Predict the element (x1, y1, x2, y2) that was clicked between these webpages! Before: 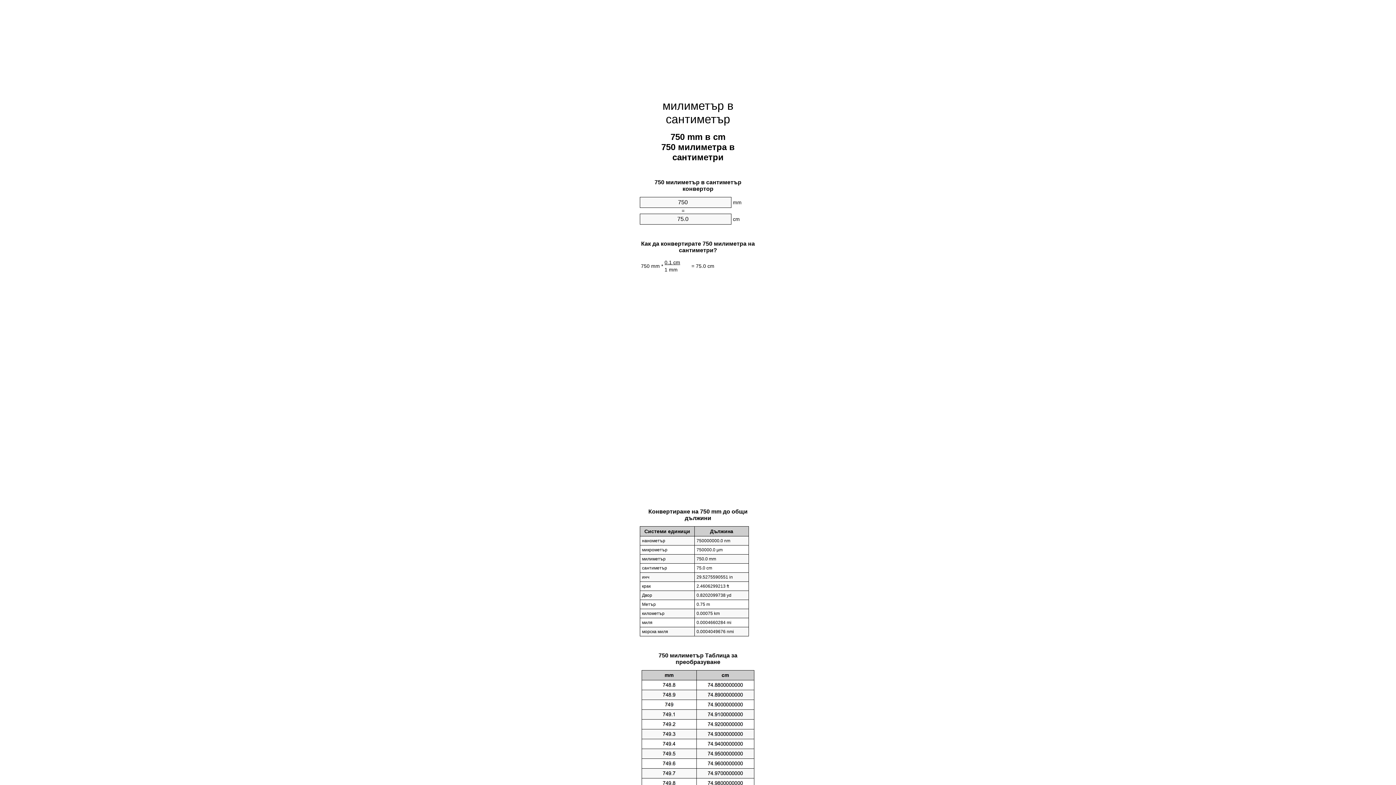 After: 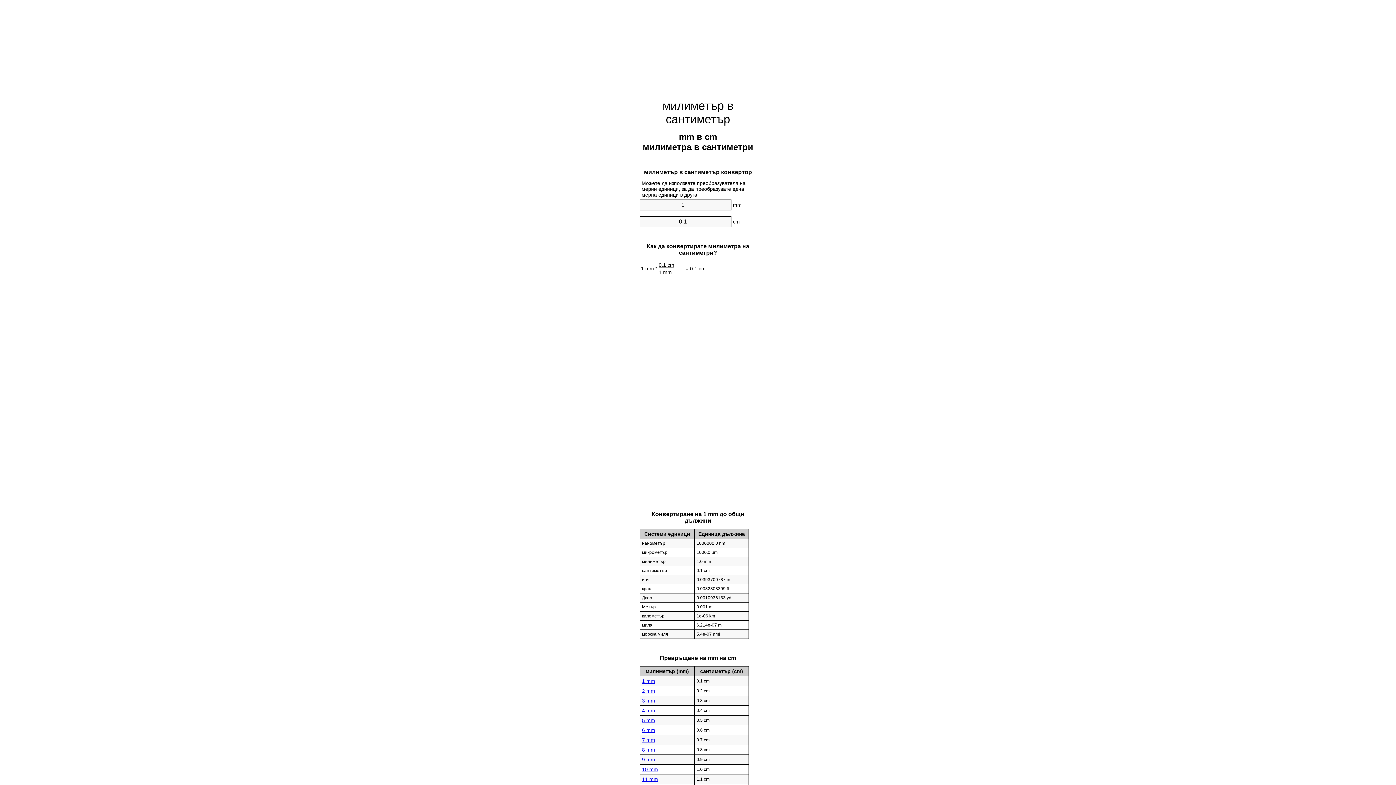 Action: bbox: (662, 99, 733, 125) label: милиметър в сантиметър